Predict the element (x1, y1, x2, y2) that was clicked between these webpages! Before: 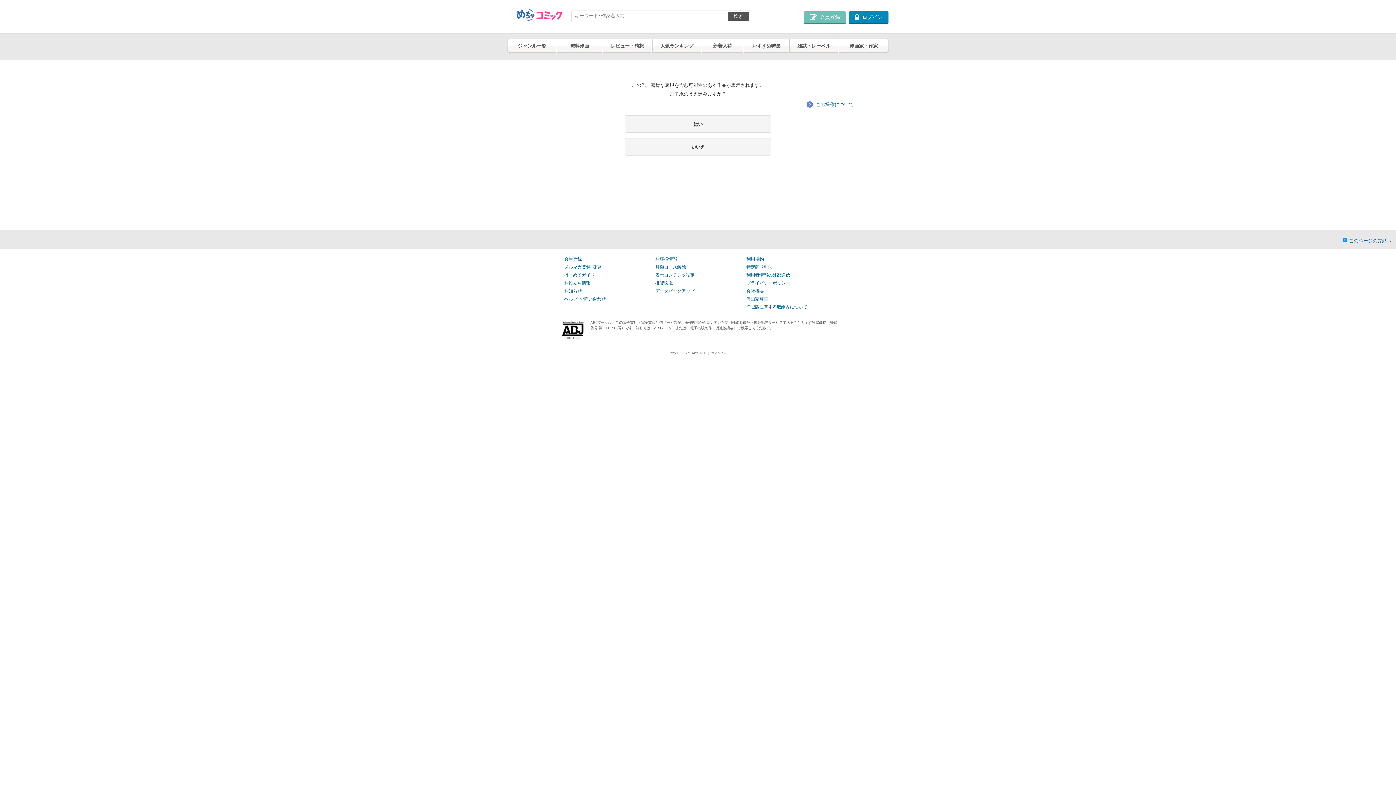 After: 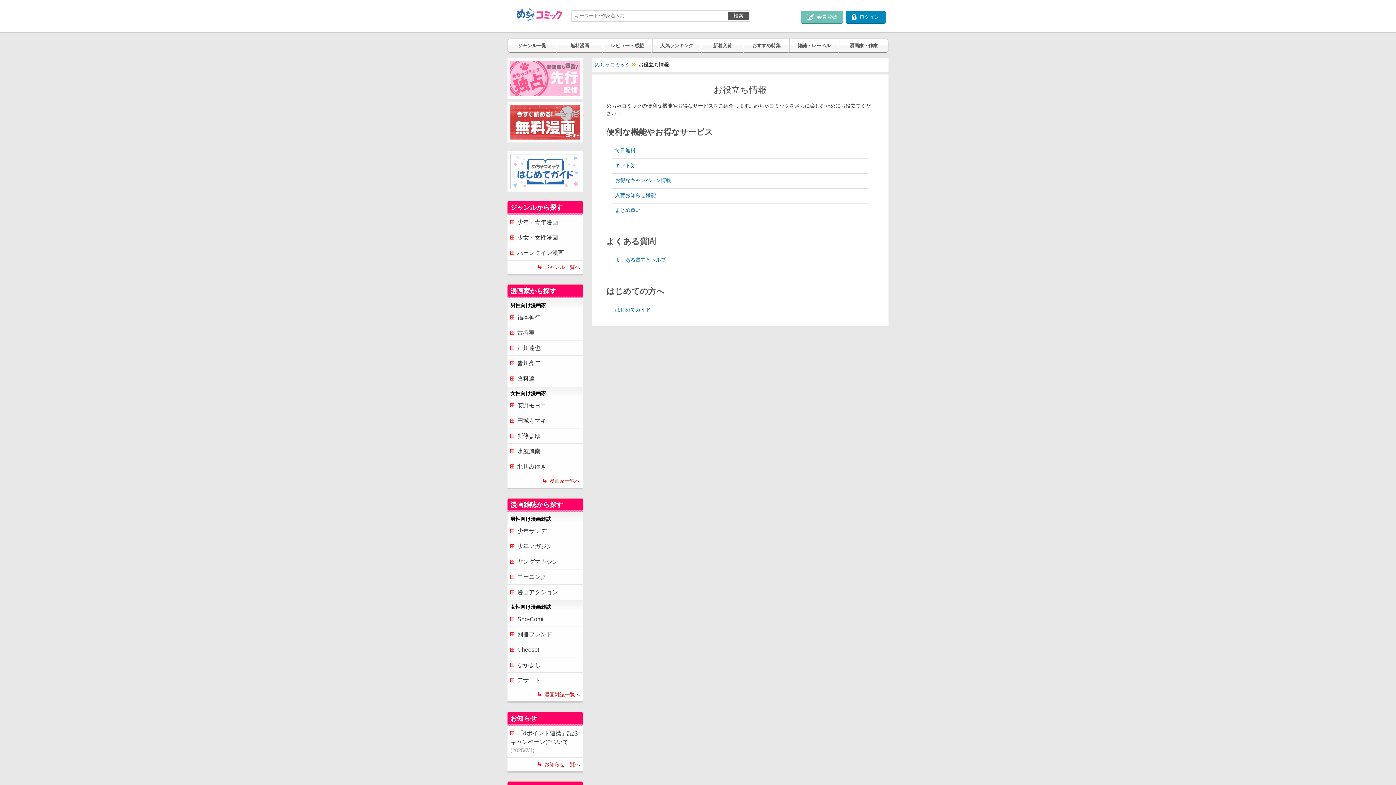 Action: label: お役立ち情報 bbox: (564, 280, 590, 285)